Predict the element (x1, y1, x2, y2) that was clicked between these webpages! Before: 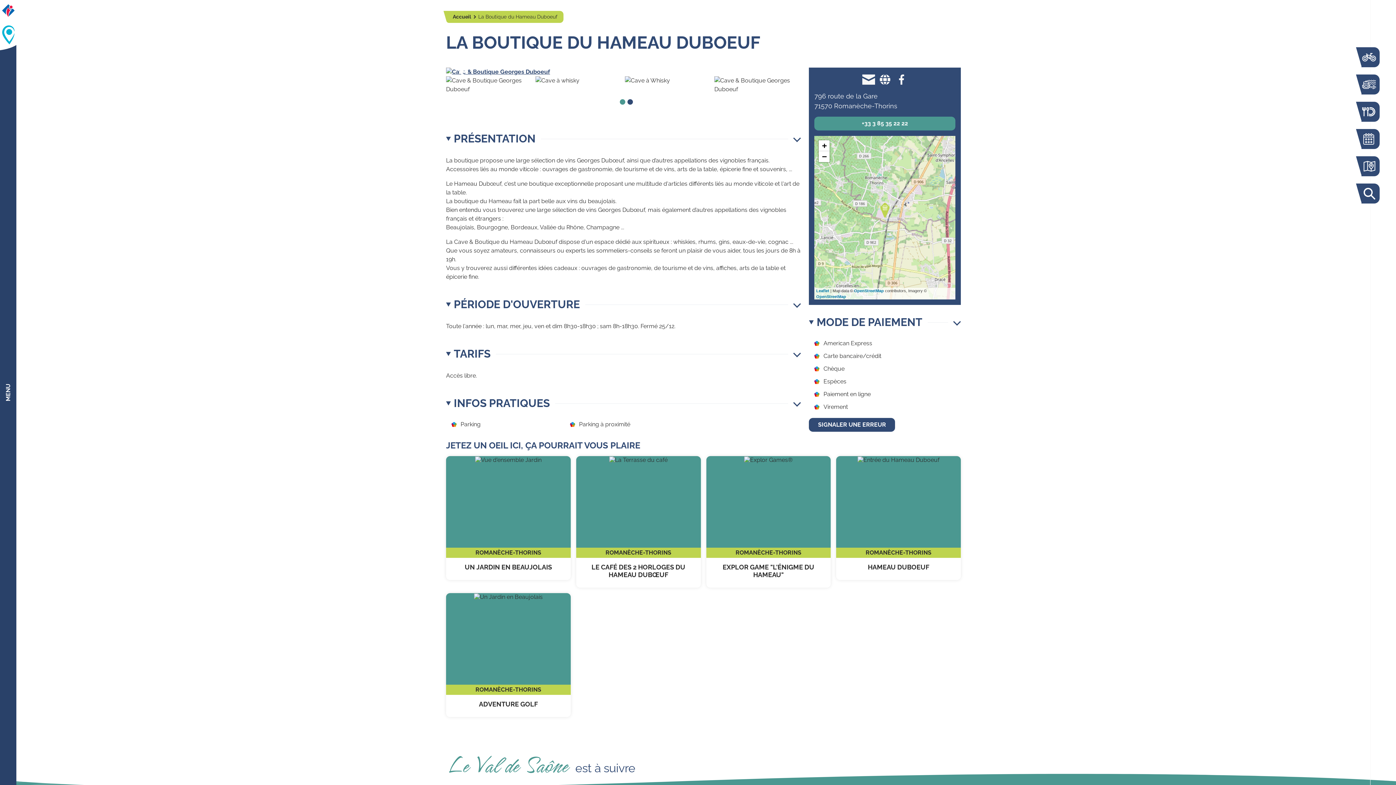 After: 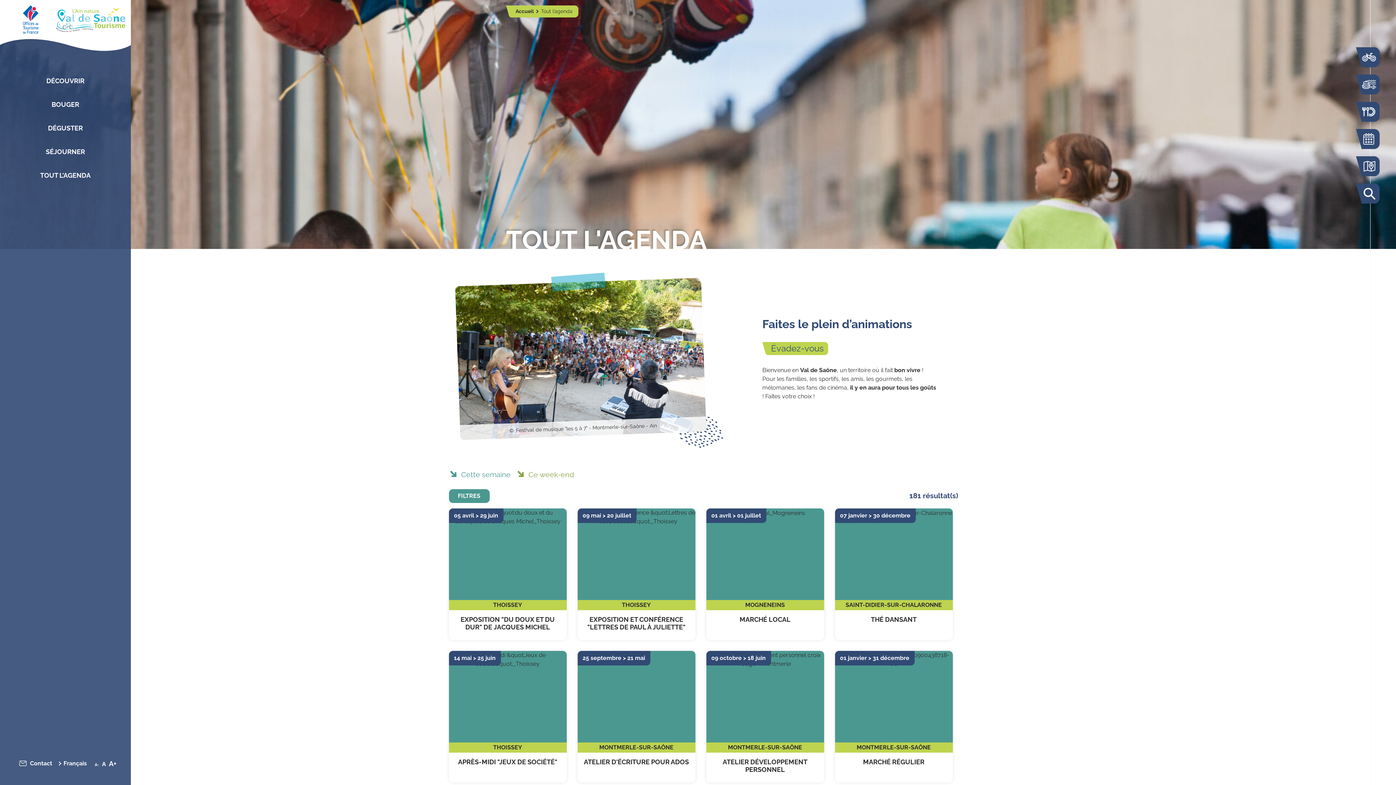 Action: label: AGENDA bbox: (1358, 129, 1380, 149)